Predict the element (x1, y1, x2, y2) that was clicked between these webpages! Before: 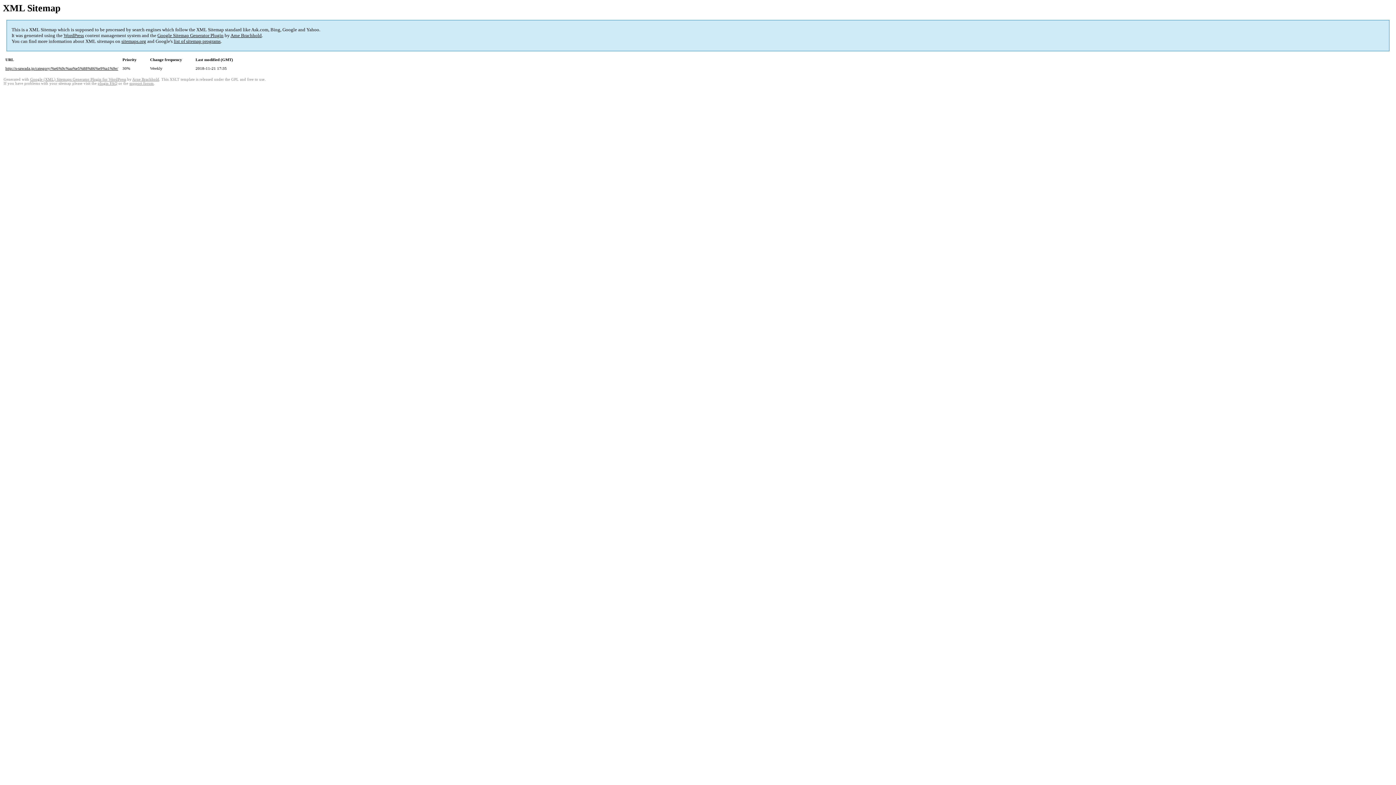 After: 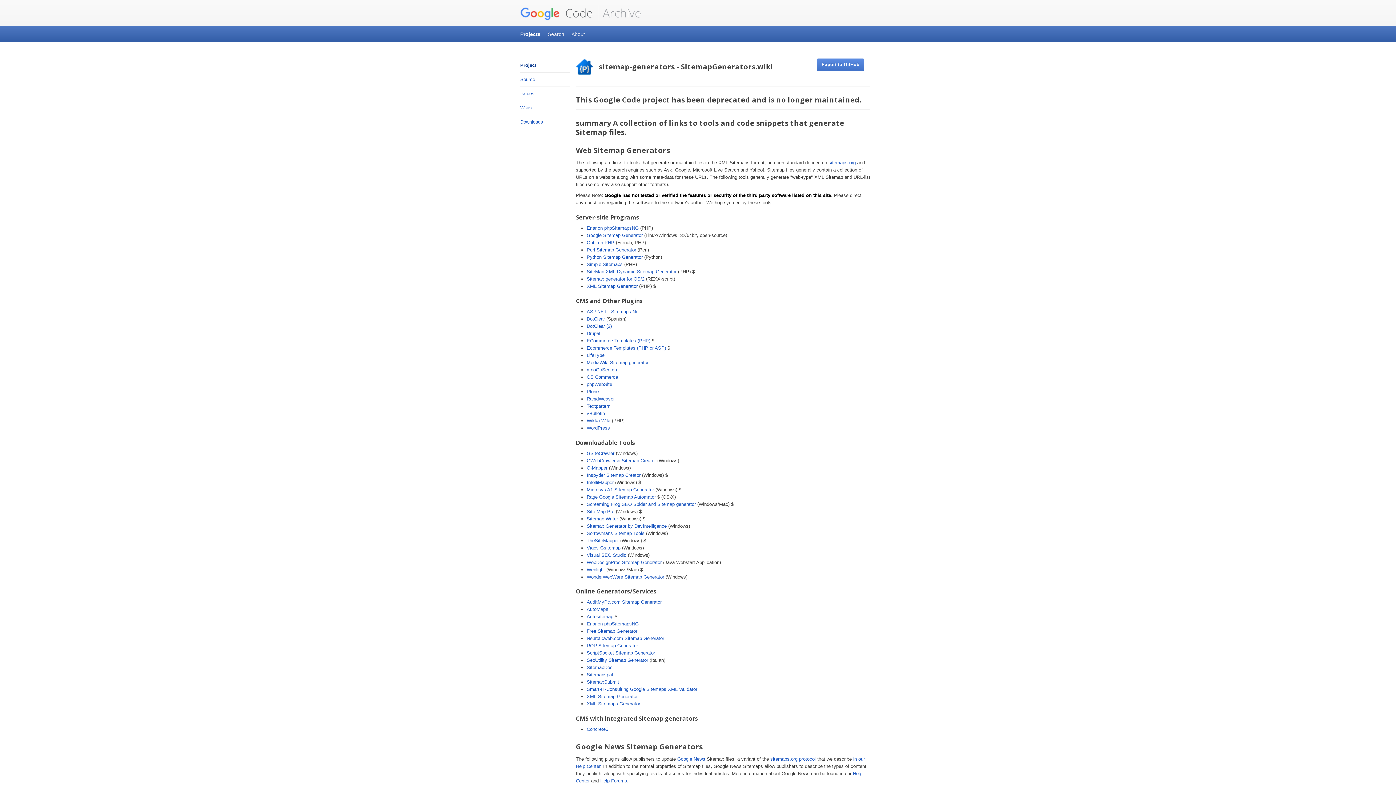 Action: label: list of sitemap programs bbox: (173, 38, 220, 44)